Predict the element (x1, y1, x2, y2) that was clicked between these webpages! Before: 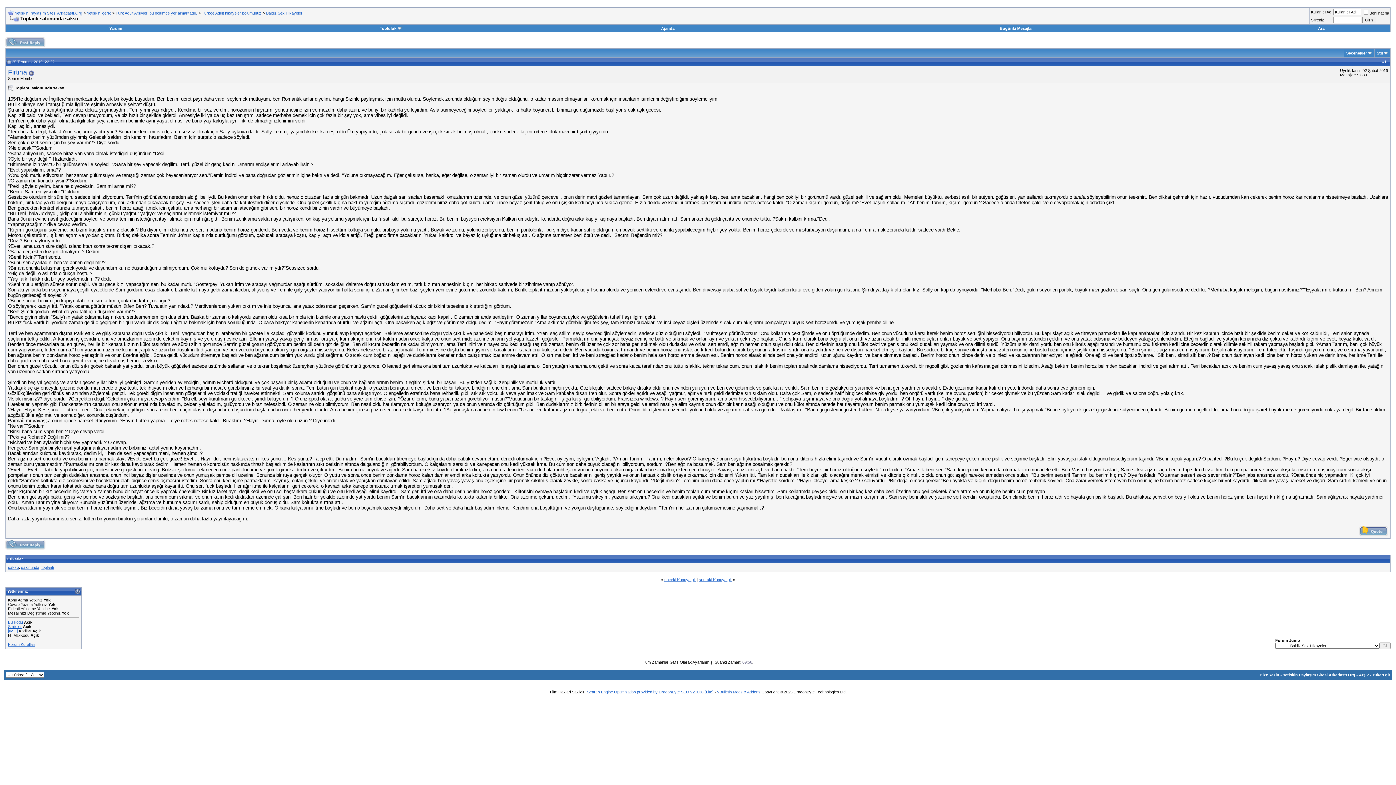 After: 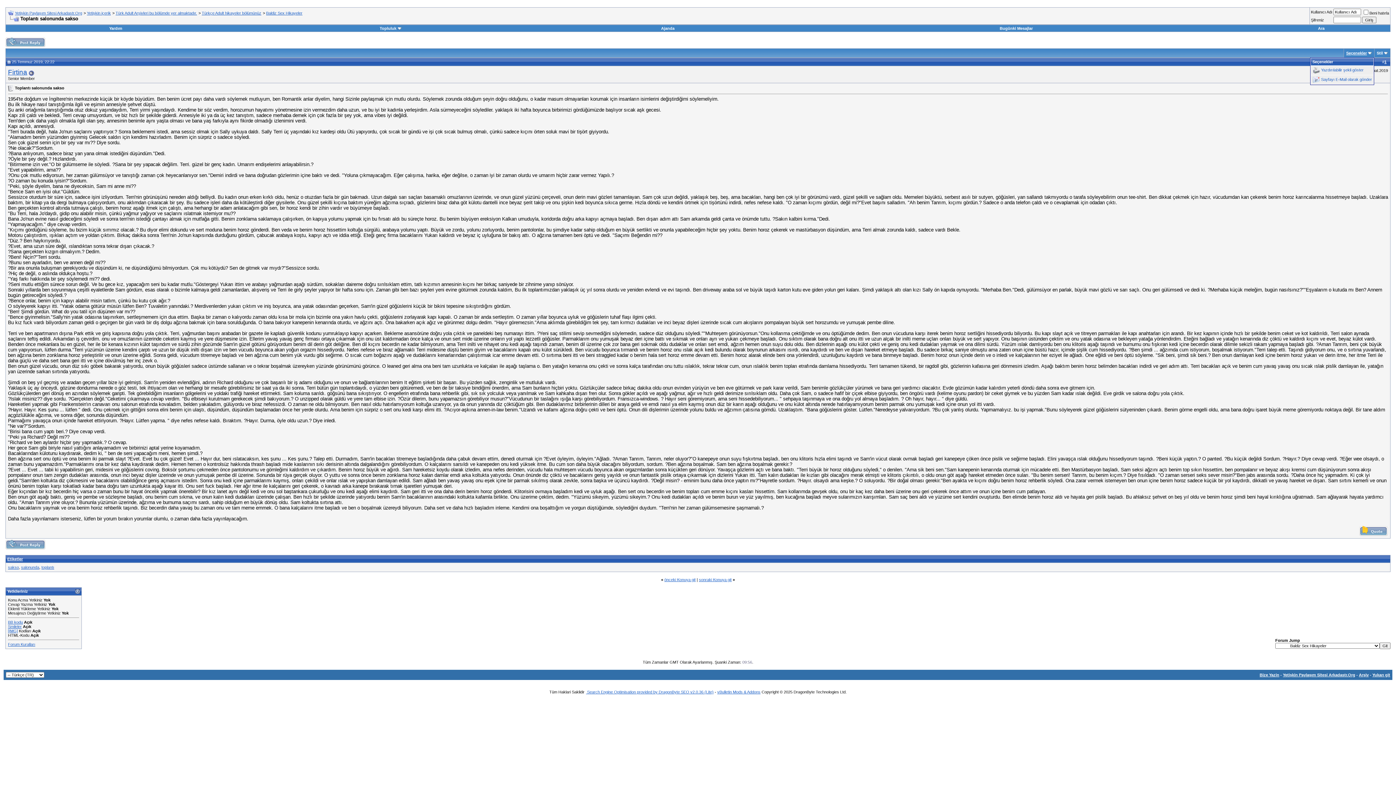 Action: bbox: (1346, 50, 1367, 55) label: Seçenekler